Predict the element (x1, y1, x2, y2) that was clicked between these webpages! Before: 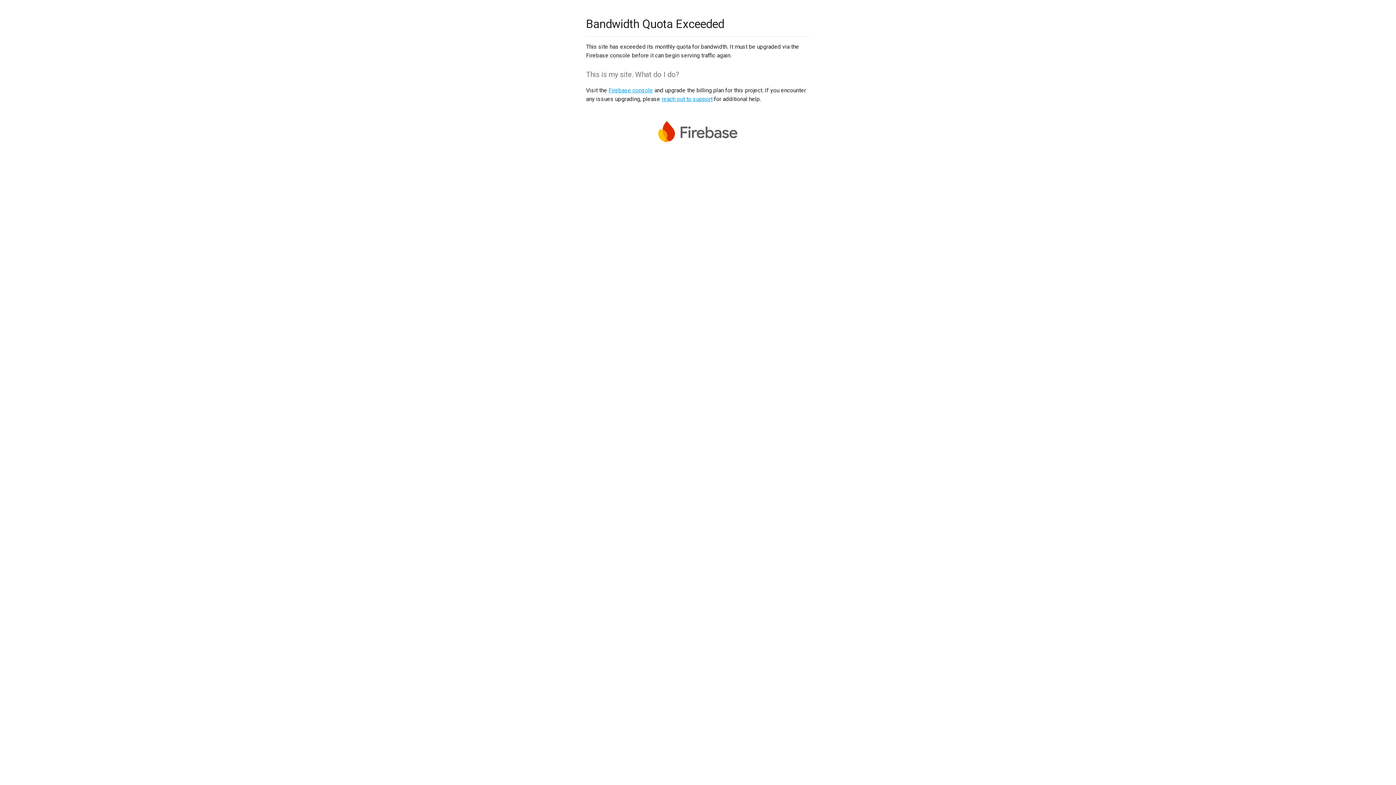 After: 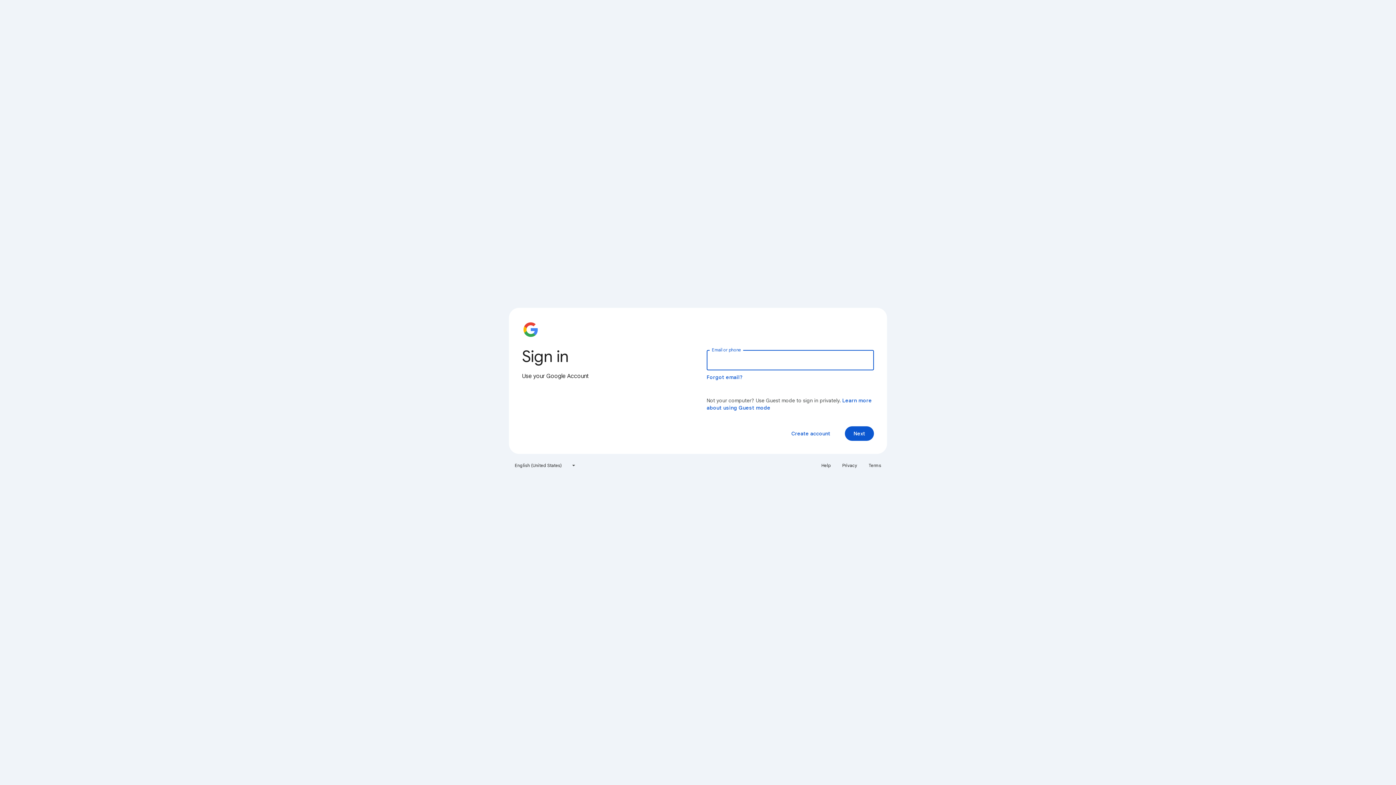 Action: bbox: (608, 86, 653, 93) label: Firebase console